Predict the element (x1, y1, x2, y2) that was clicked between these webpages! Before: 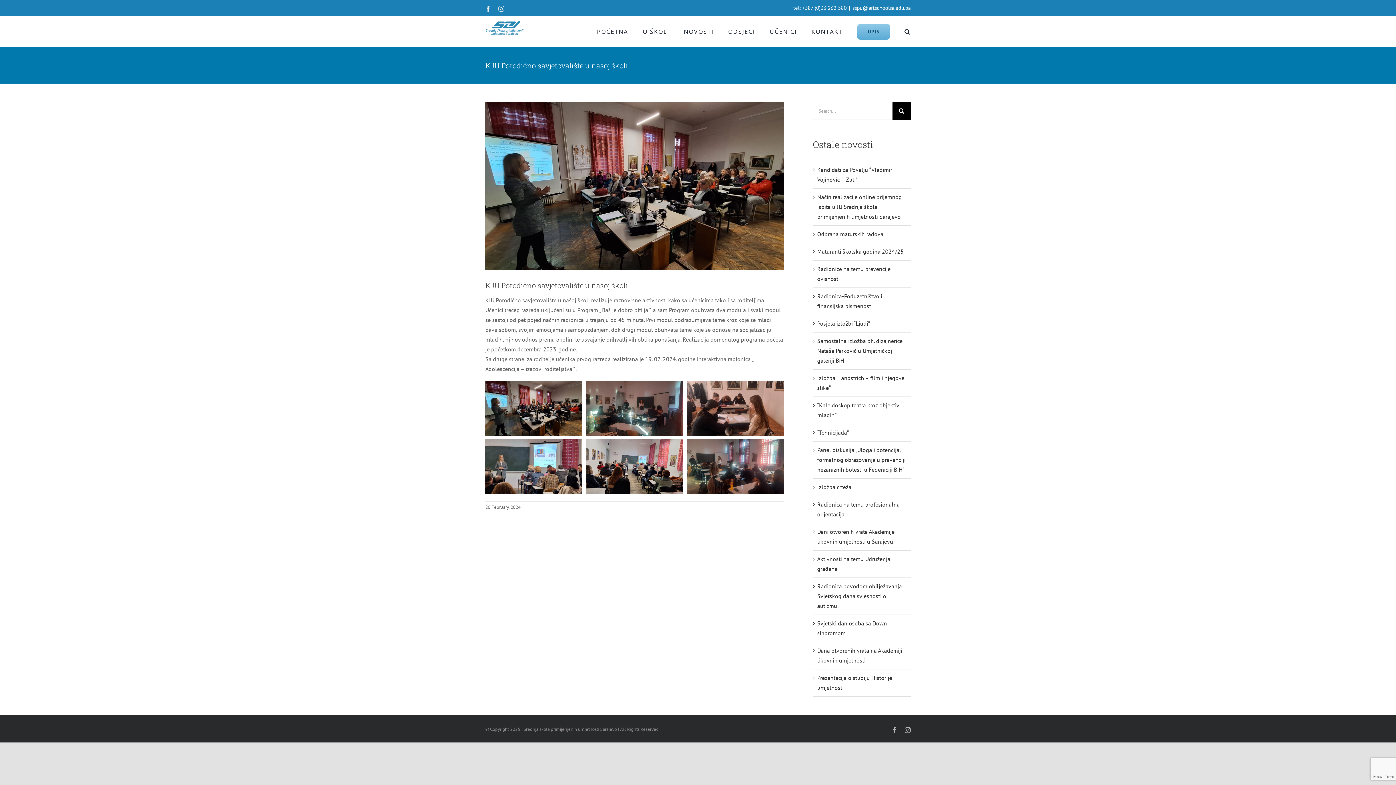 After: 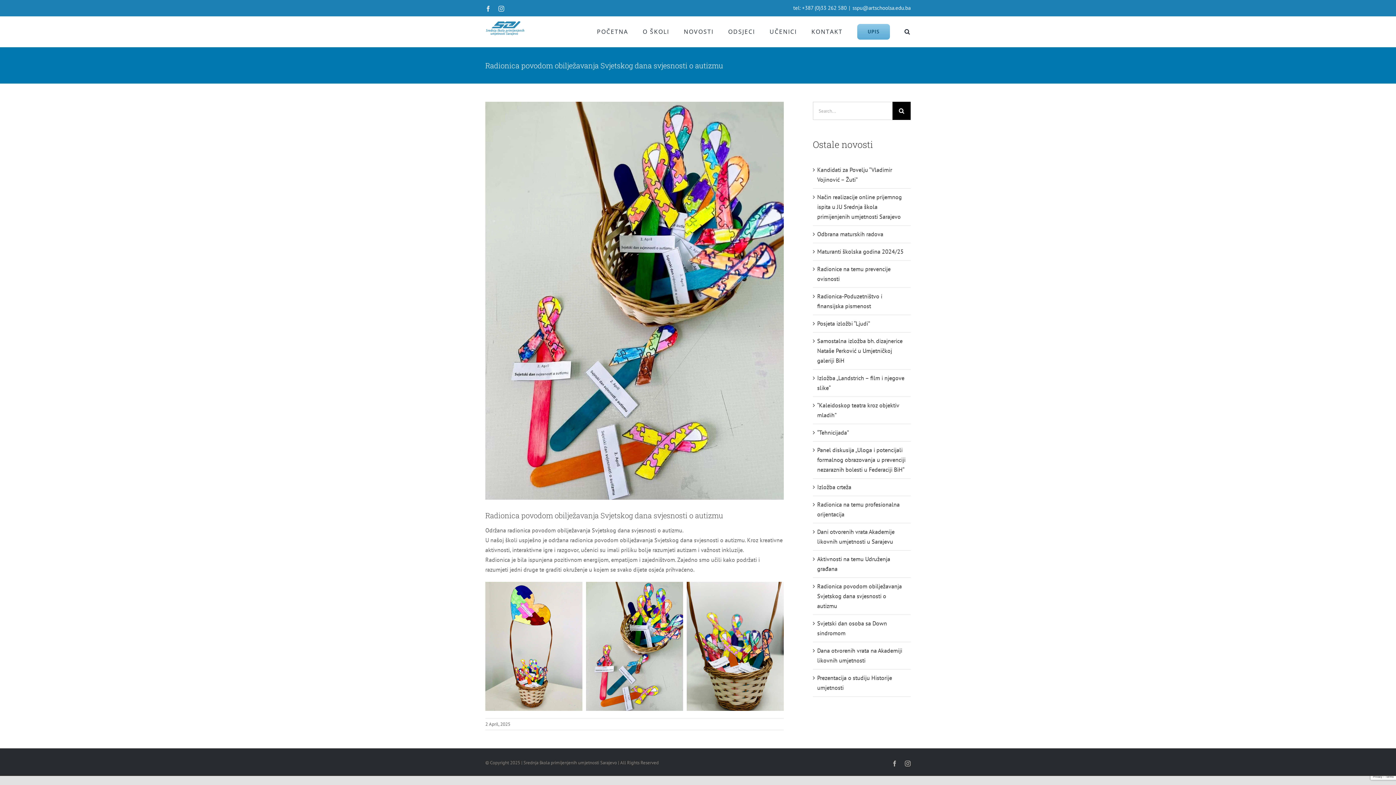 Action: label: Radionica povodom obilježavanja Svjetskog dana svjesnosti o autizmu bbox: (817, 583, 902, 609)